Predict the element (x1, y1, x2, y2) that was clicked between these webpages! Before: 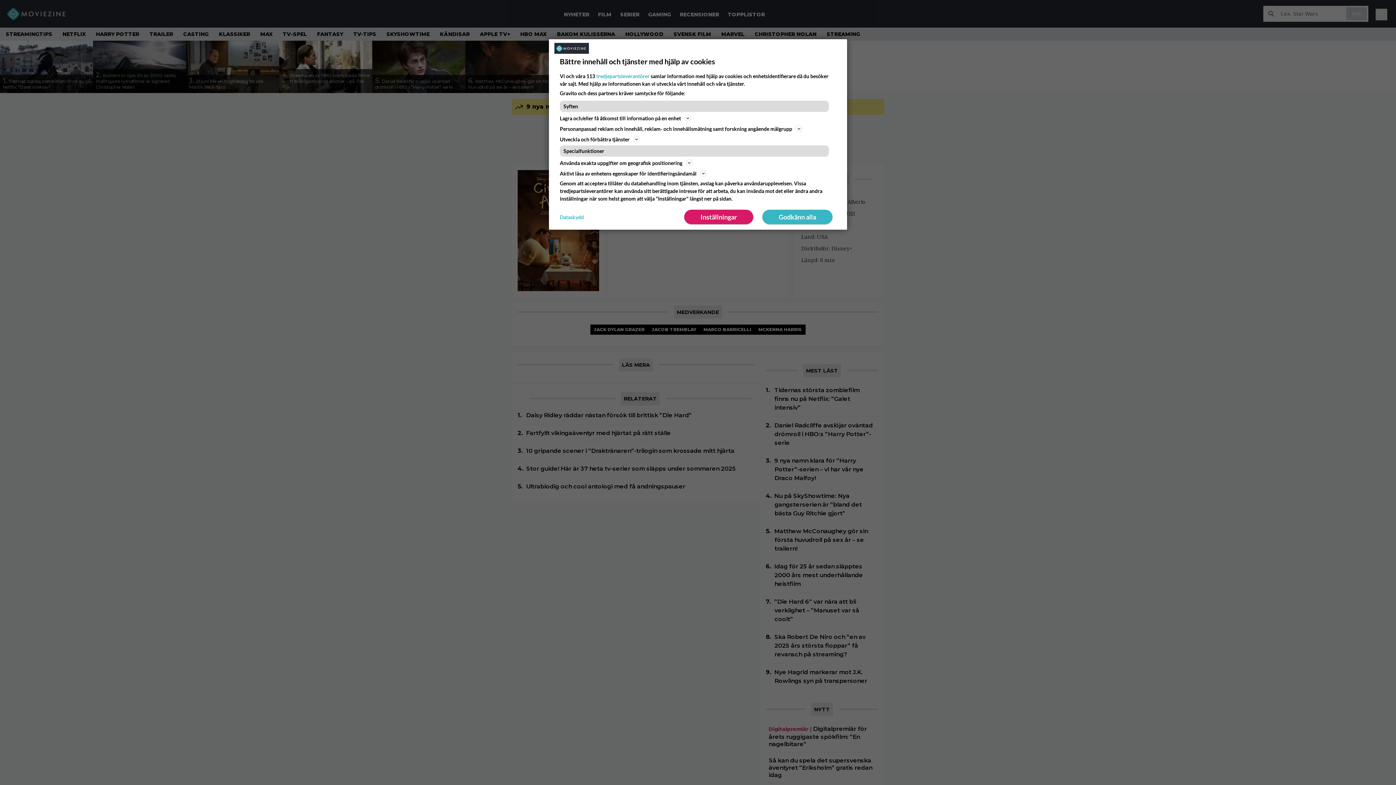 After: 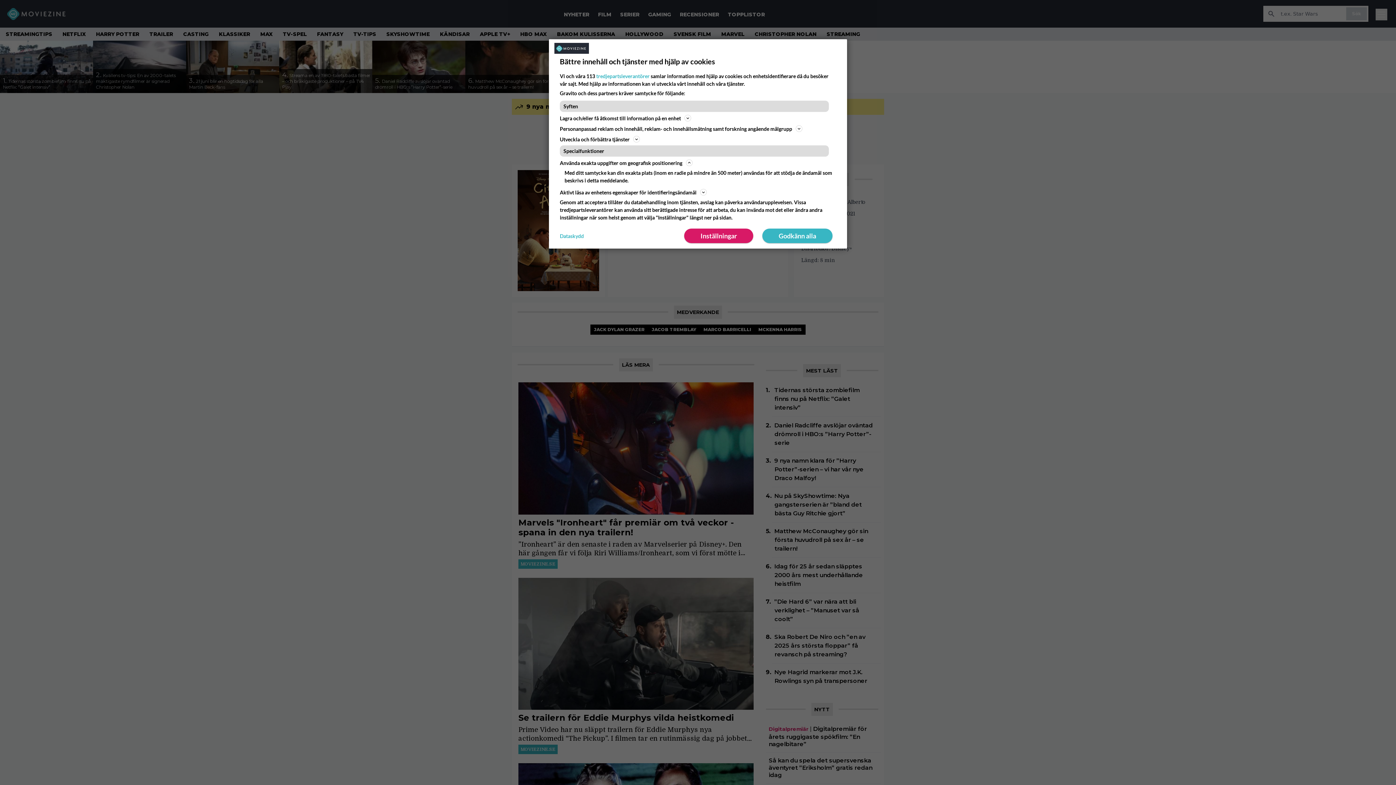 Action: bbox: (560, 158, 836, 167) label: Använda exakta uppgifter om geografisk positionering